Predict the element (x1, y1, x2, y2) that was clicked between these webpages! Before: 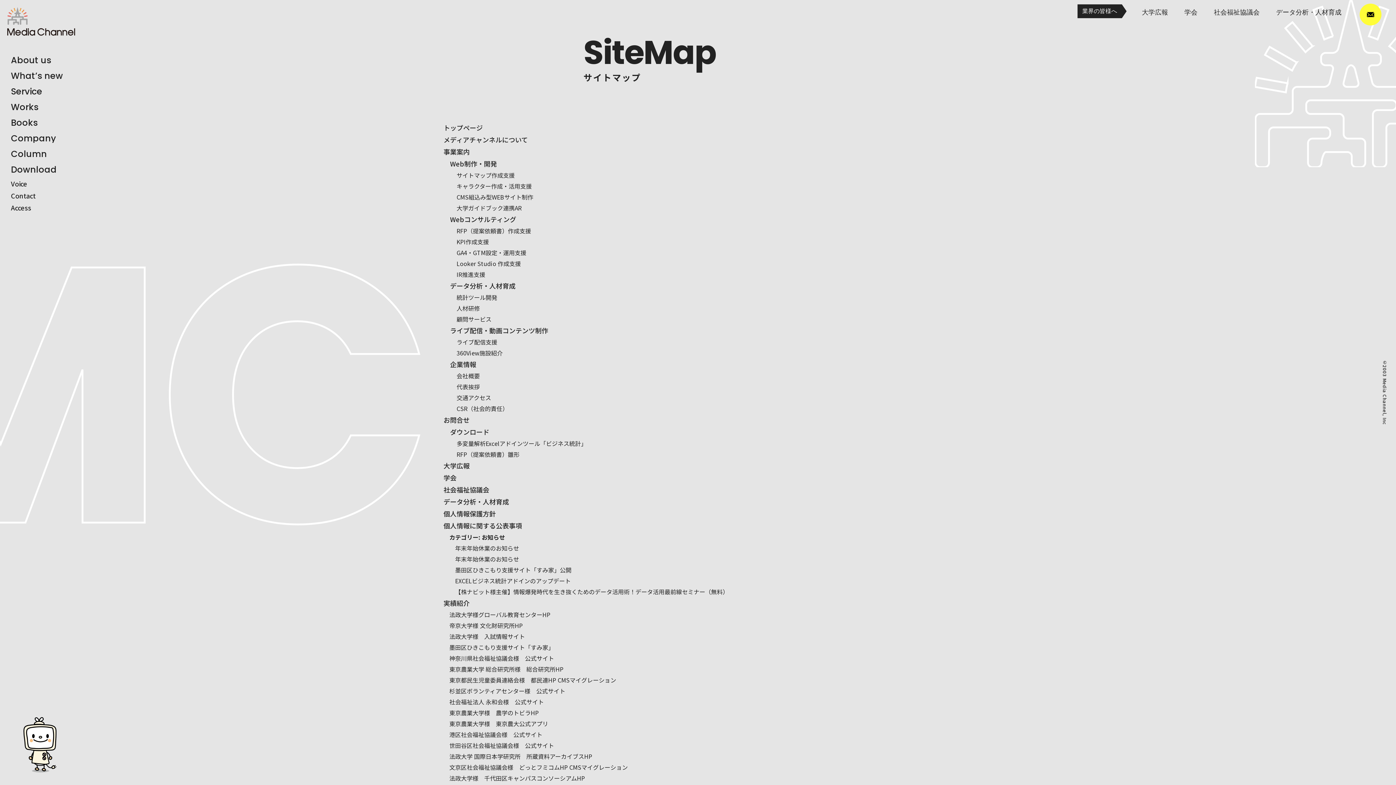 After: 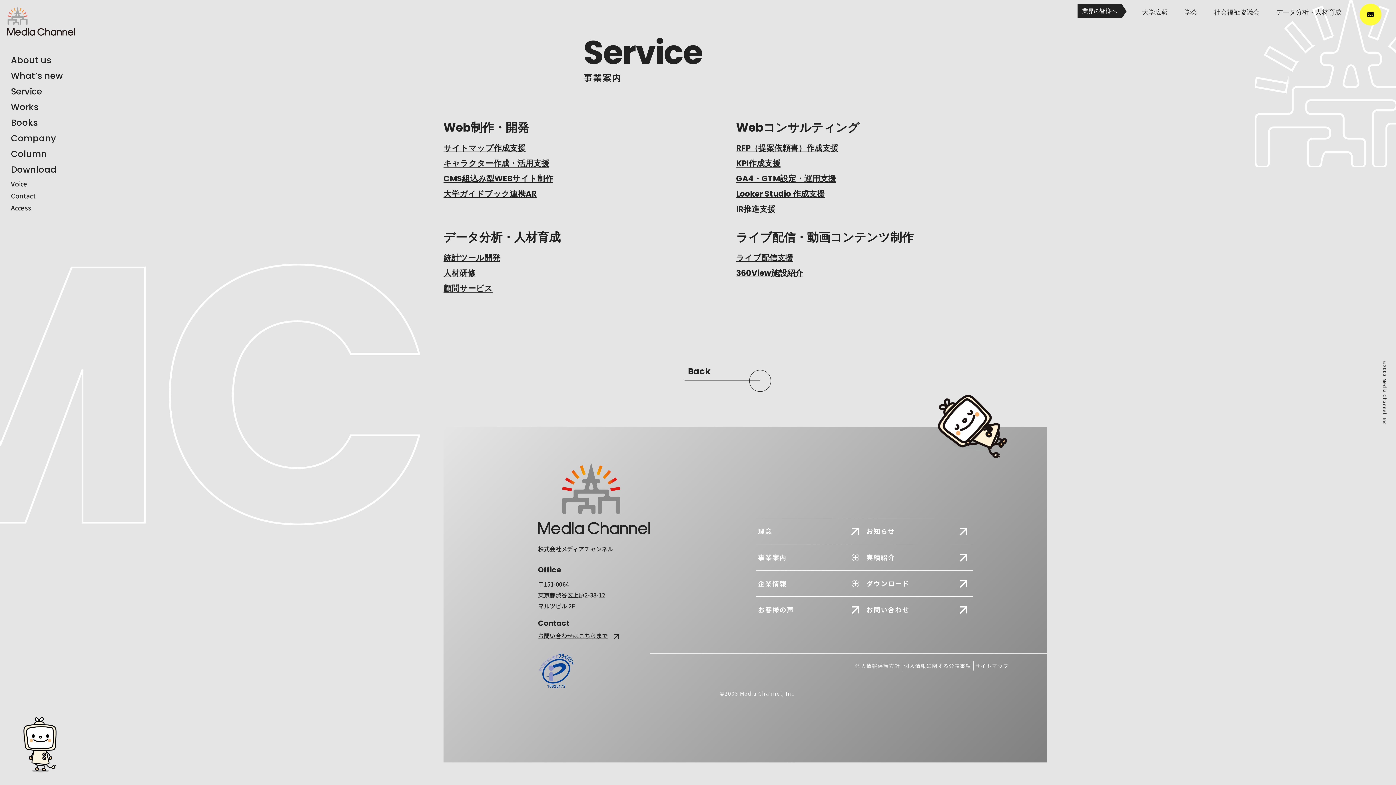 Action: label: 事業案内 bbox: (443, 146, 469, 156)